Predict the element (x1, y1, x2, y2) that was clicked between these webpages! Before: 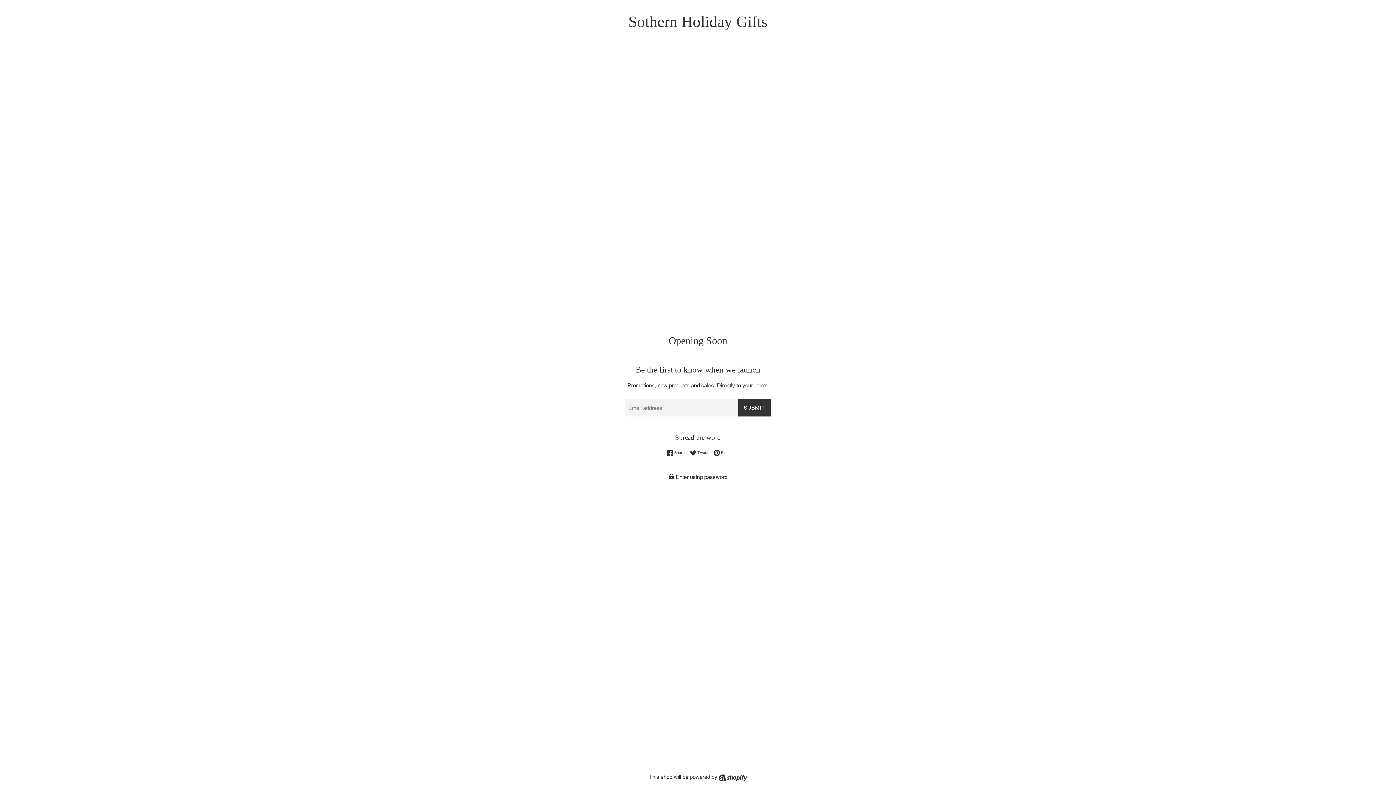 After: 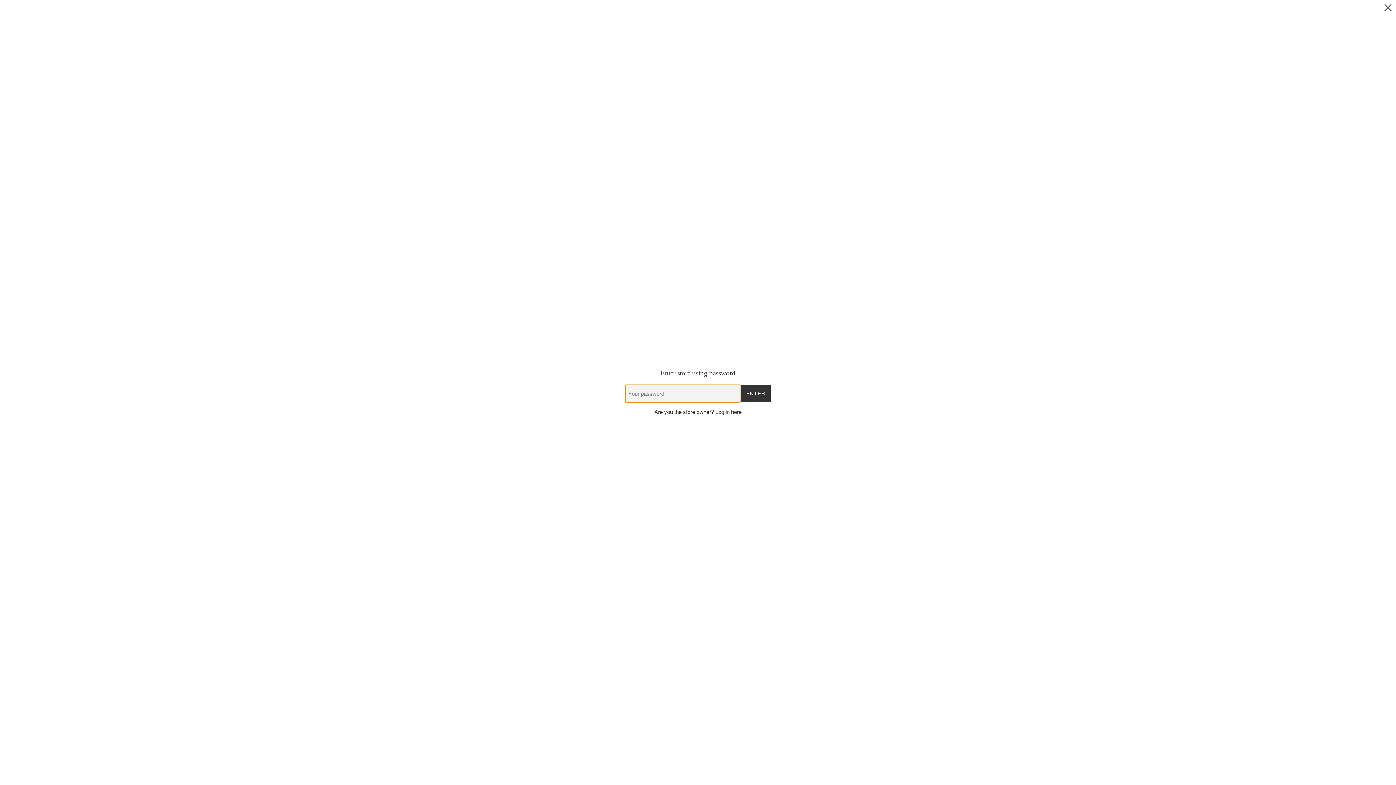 Action: bbox: (625, 473, 770, 481) label:  Enter using password